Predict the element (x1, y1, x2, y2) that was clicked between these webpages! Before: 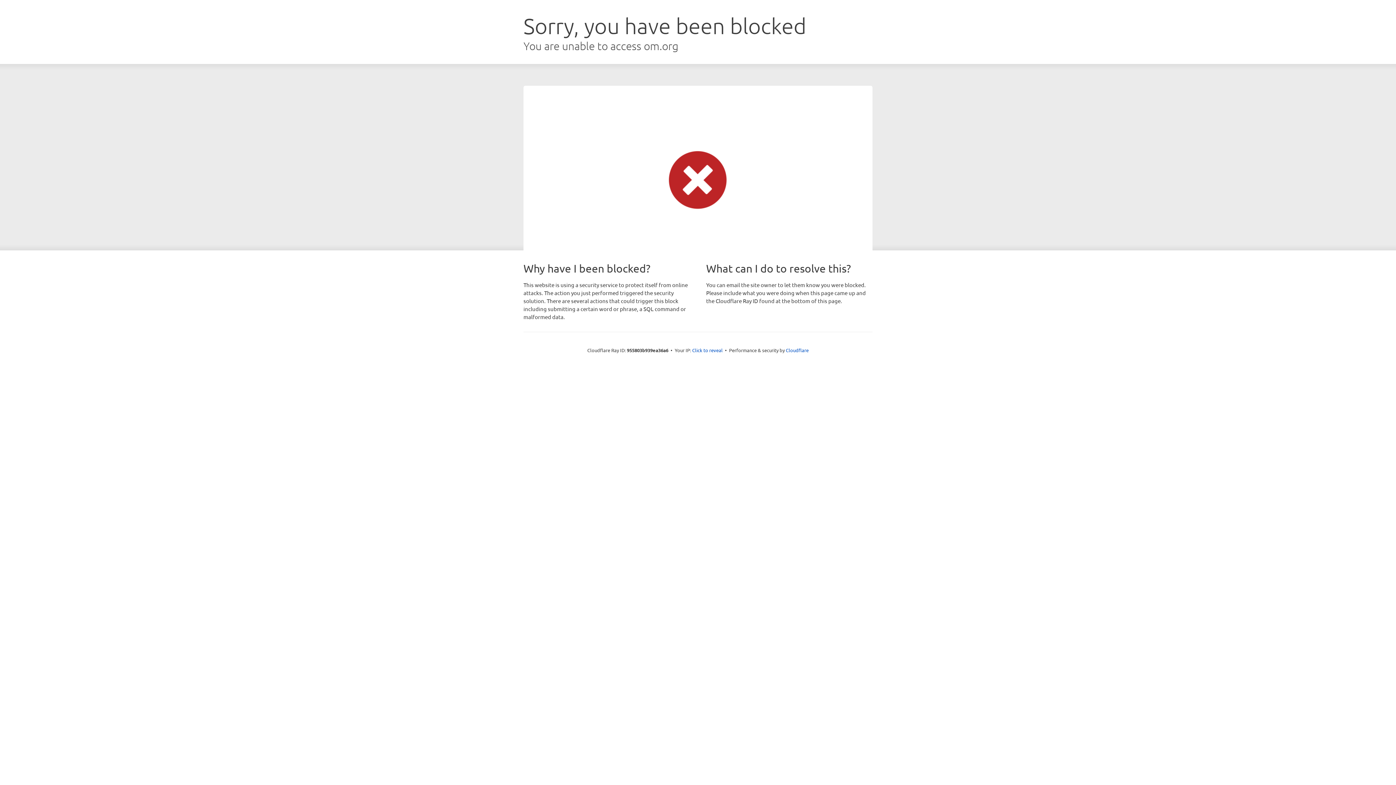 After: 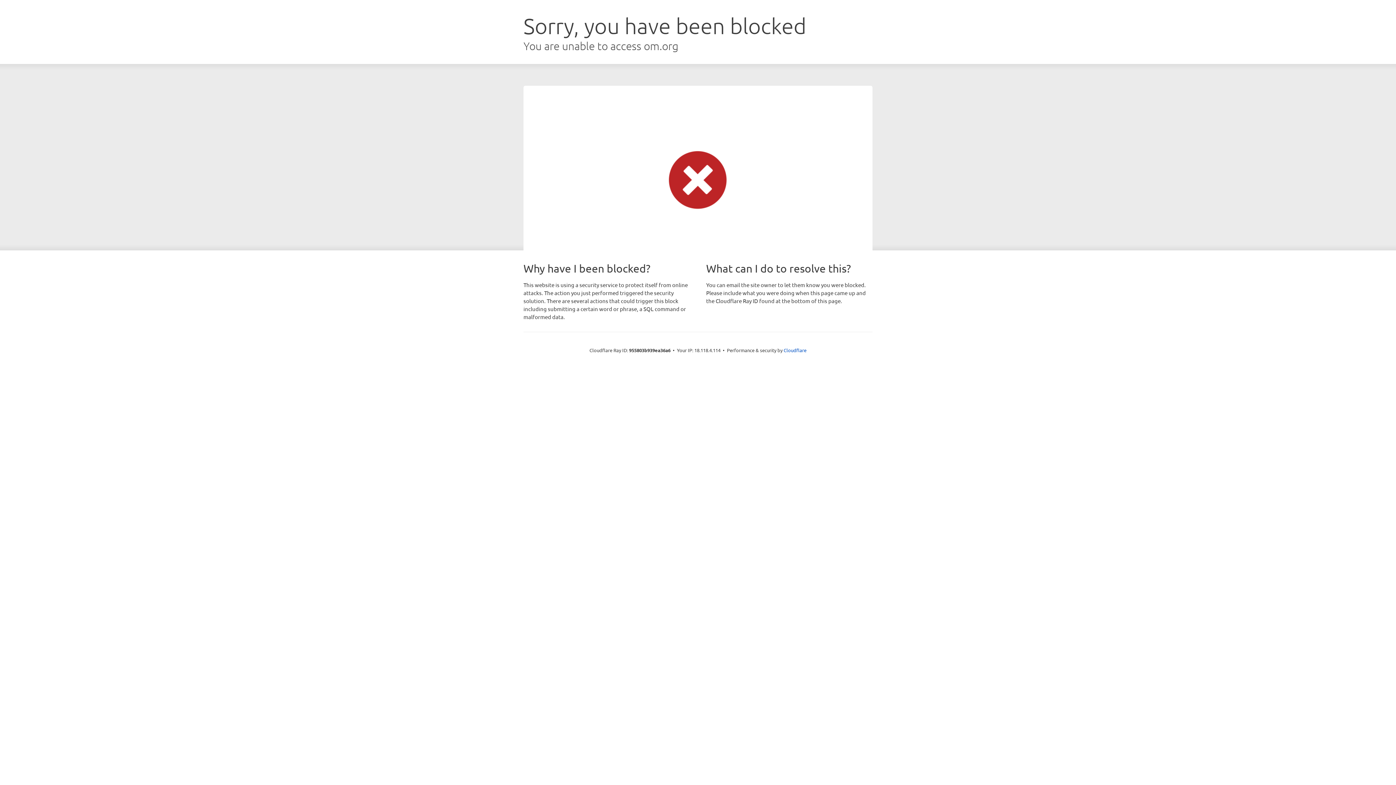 Action: bbox: (692, 346, 722, 353) label: Click to reveal